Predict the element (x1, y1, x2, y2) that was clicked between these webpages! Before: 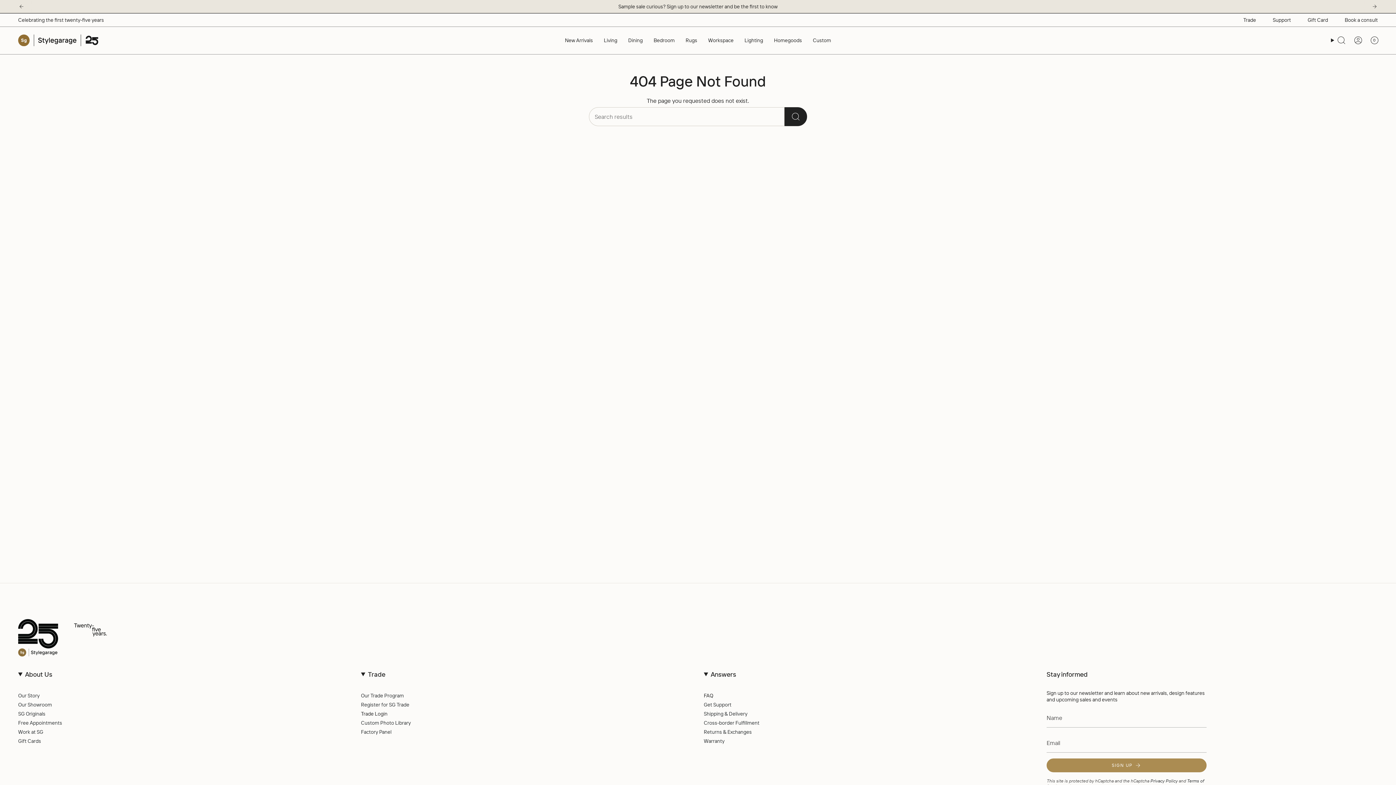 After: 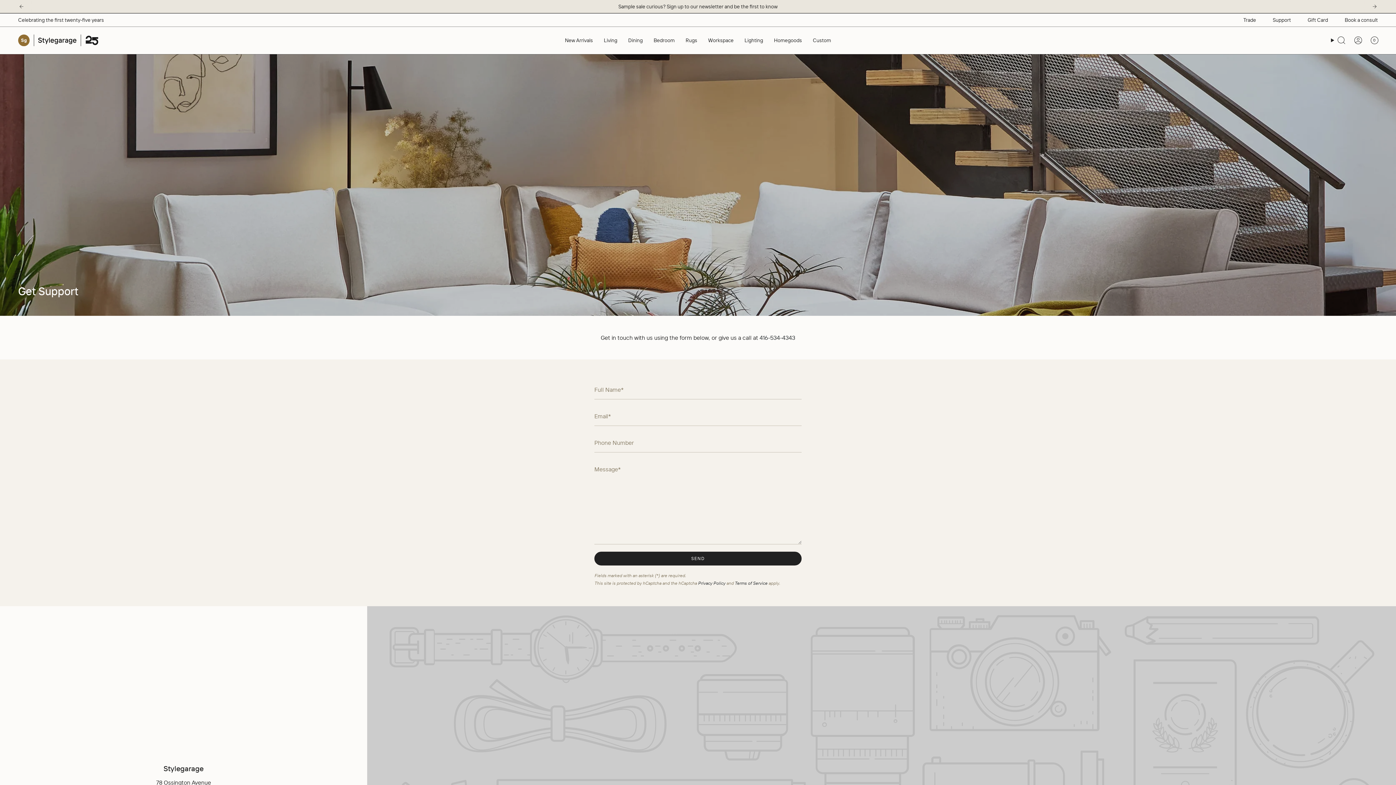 Action: label: Support bbox: (1273, 15, 1291, 24)